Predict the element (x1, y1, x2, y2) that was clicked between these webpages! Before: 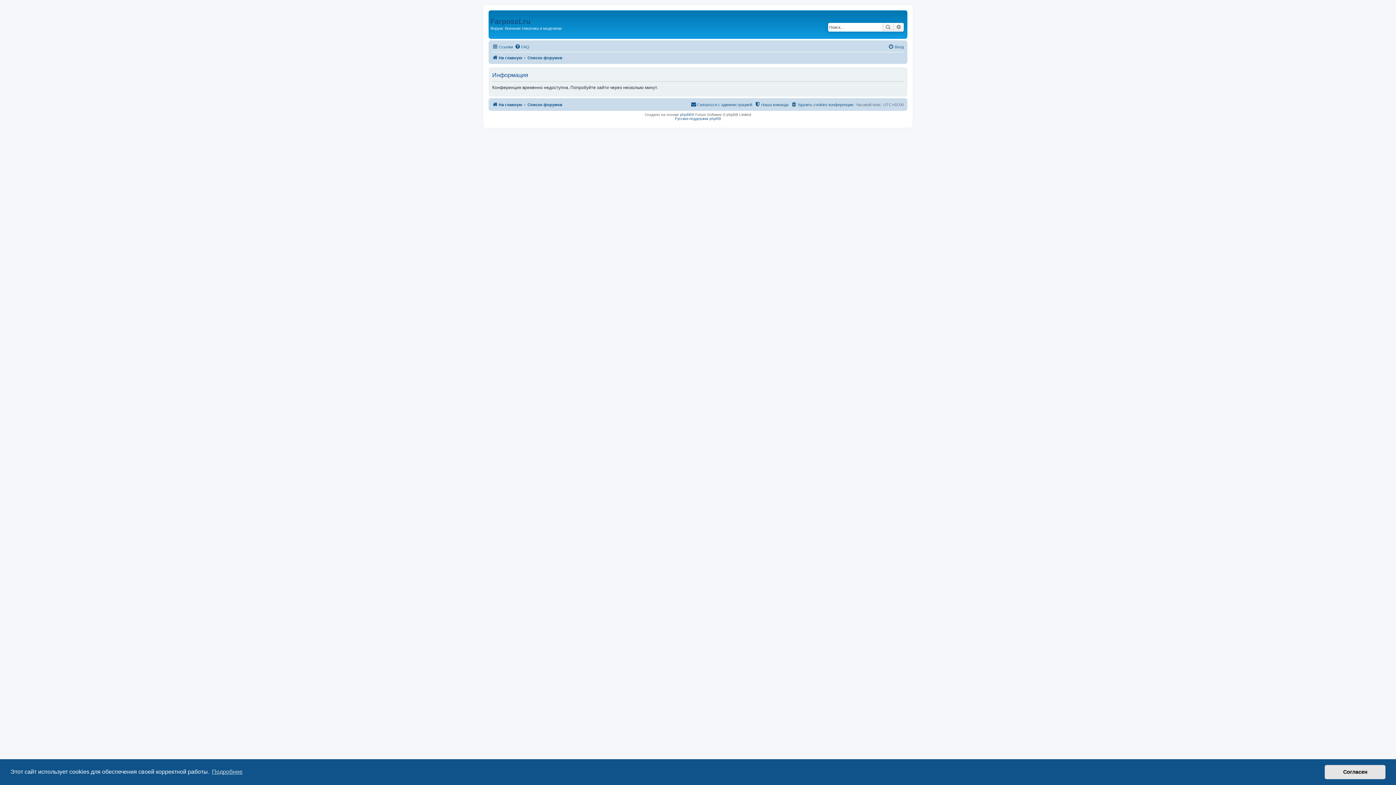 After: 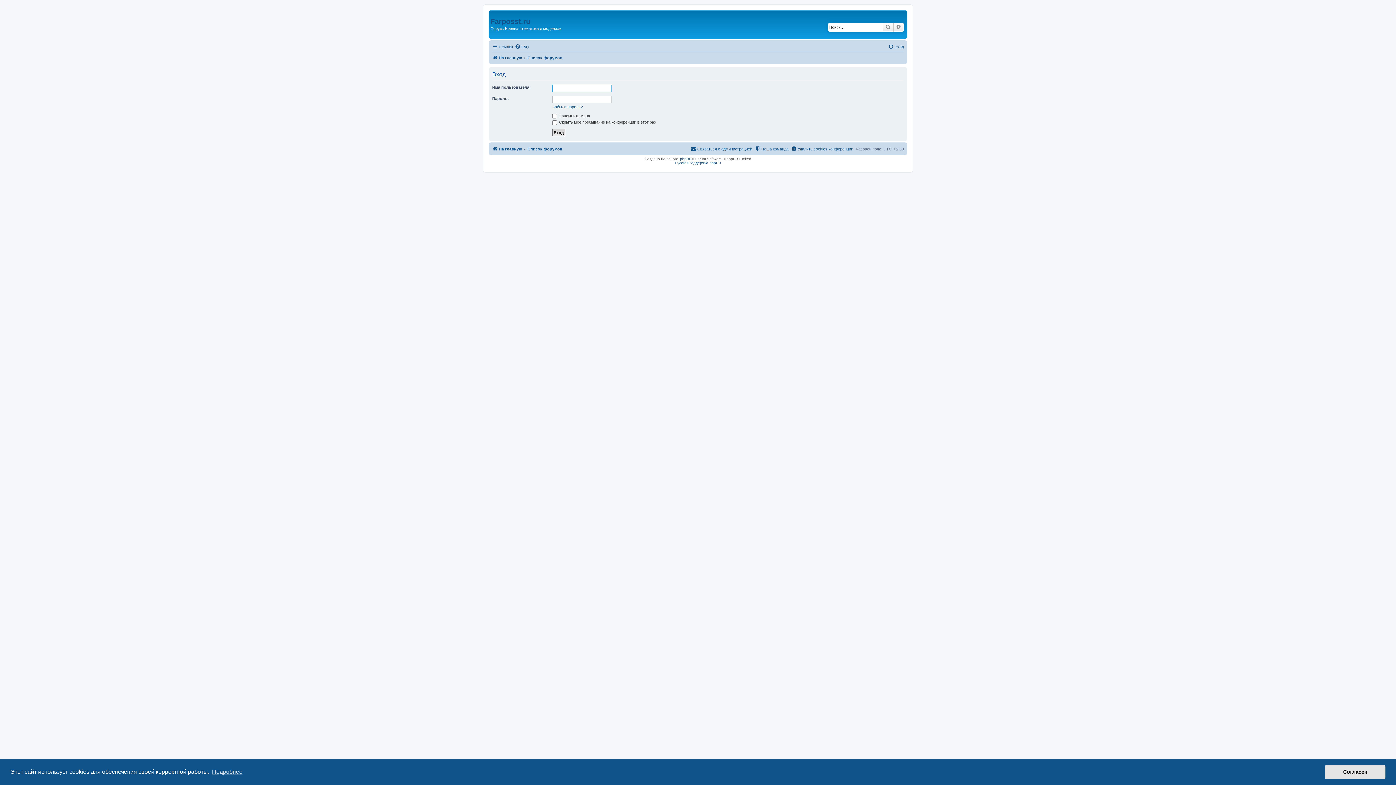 Action: bbox: (888, 42, 904, 51) label: Вход